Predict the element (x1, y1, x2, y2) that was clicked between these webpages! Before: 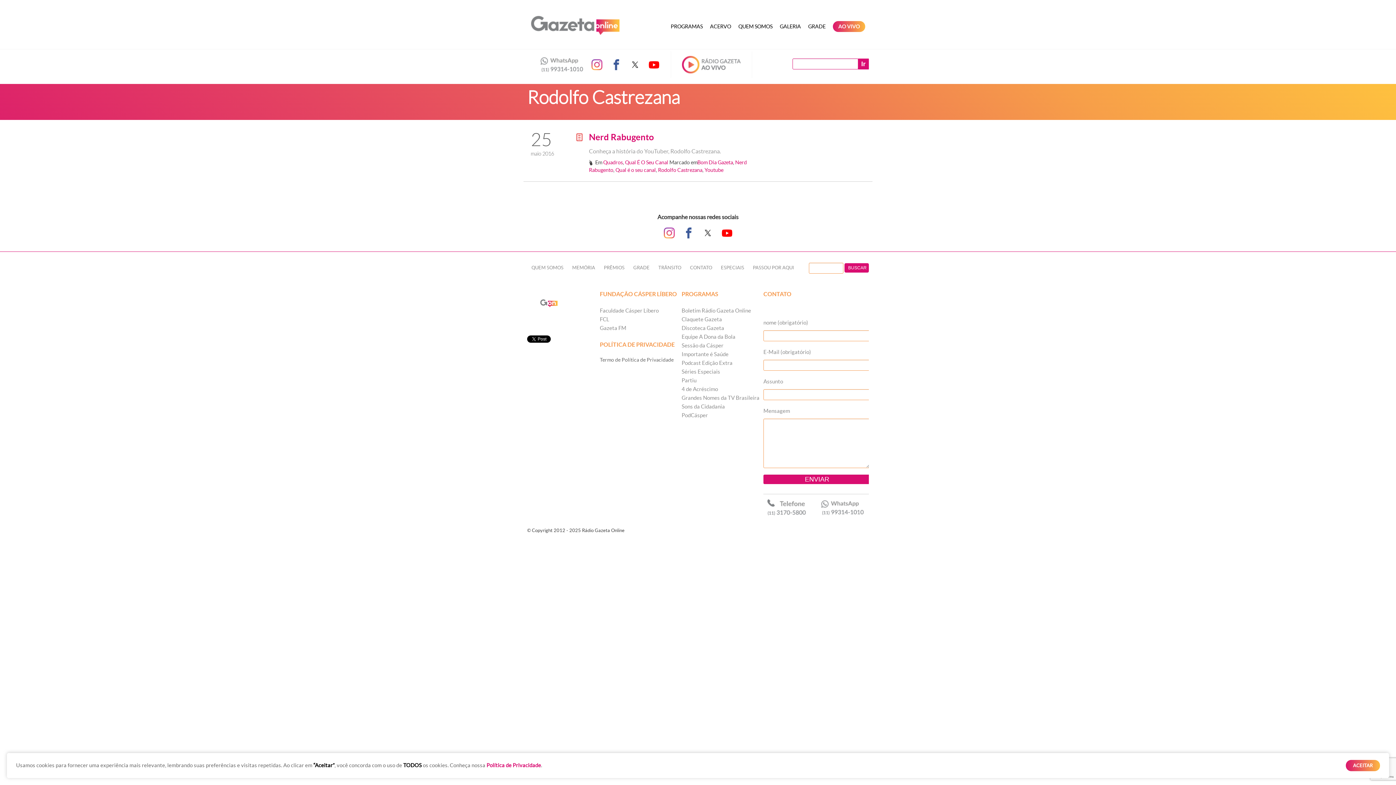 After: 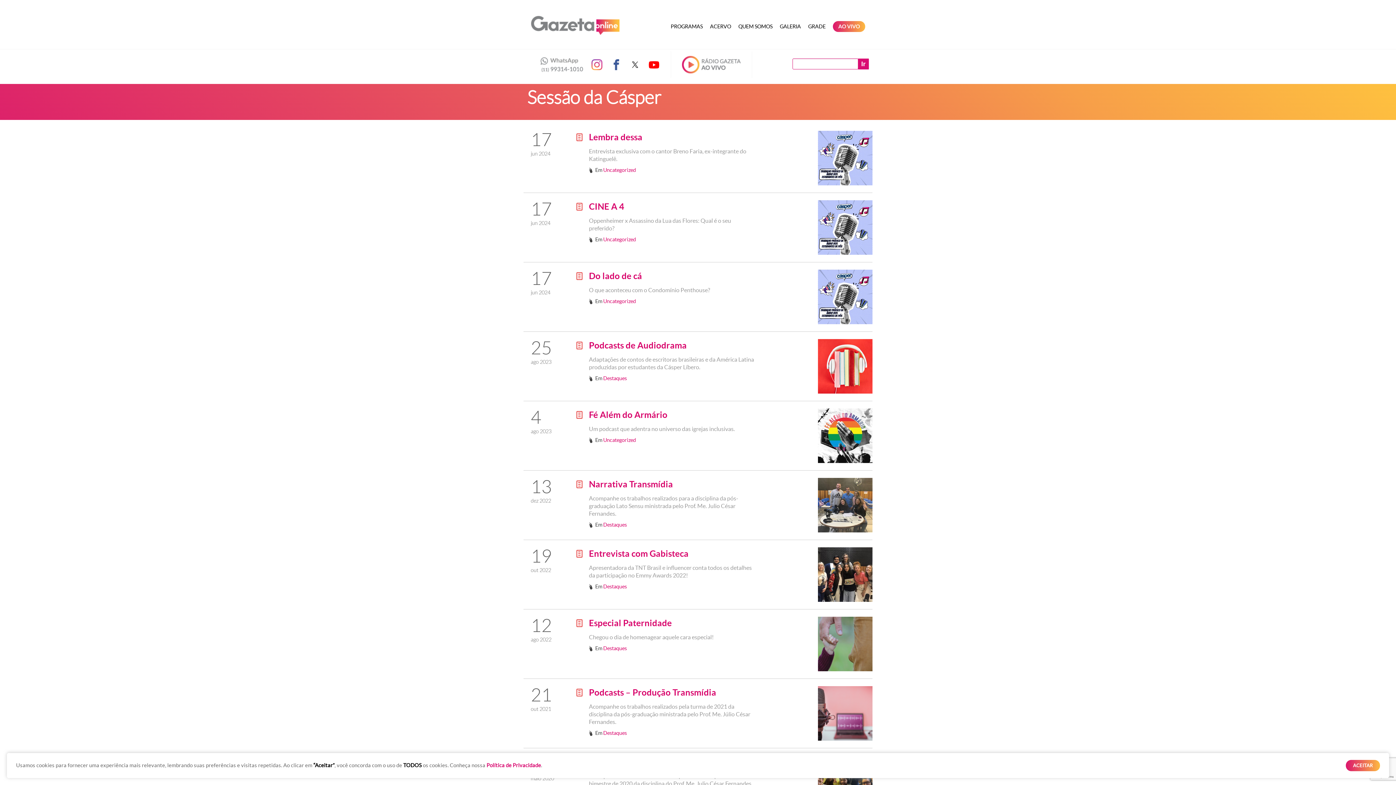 Action: label: Sessão da Cásper bbox: (681, 342, 723, 348)